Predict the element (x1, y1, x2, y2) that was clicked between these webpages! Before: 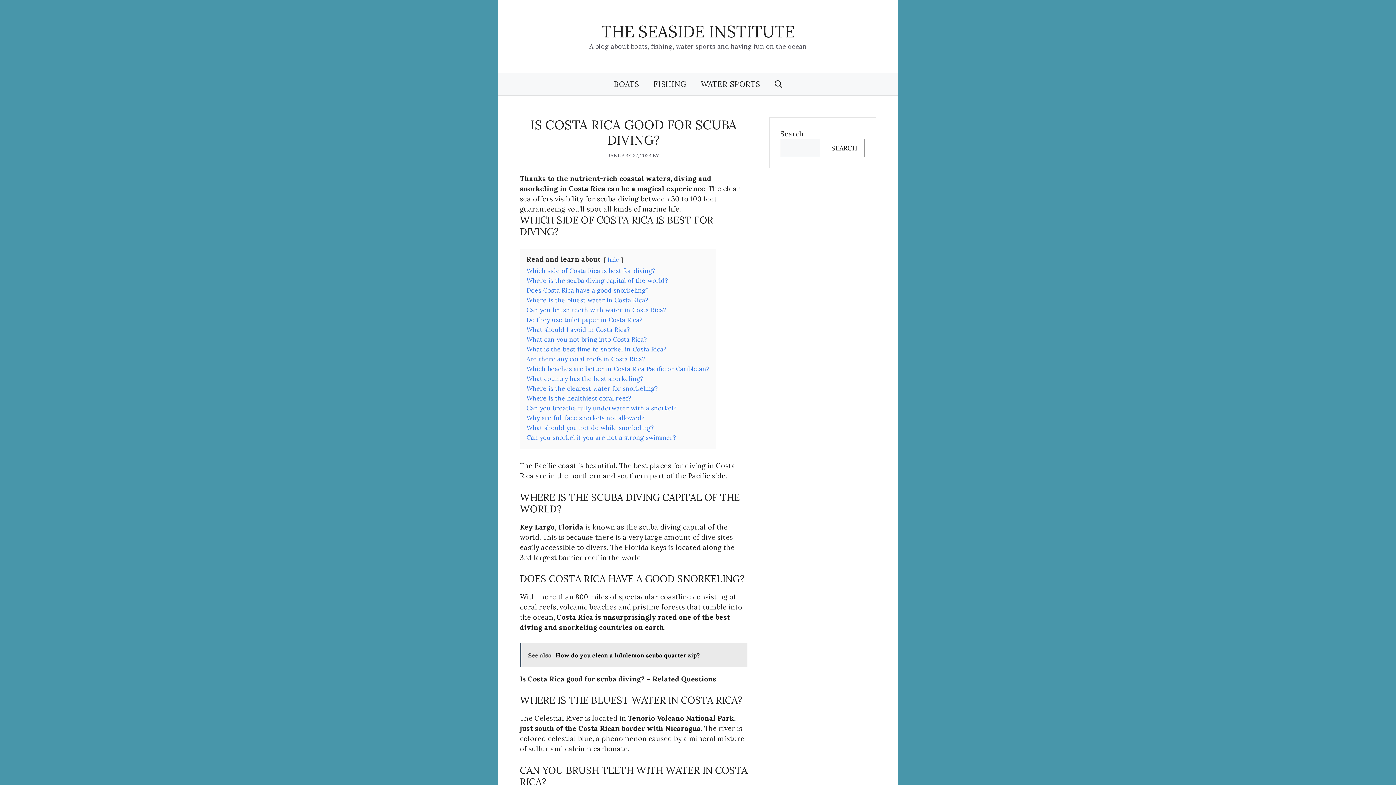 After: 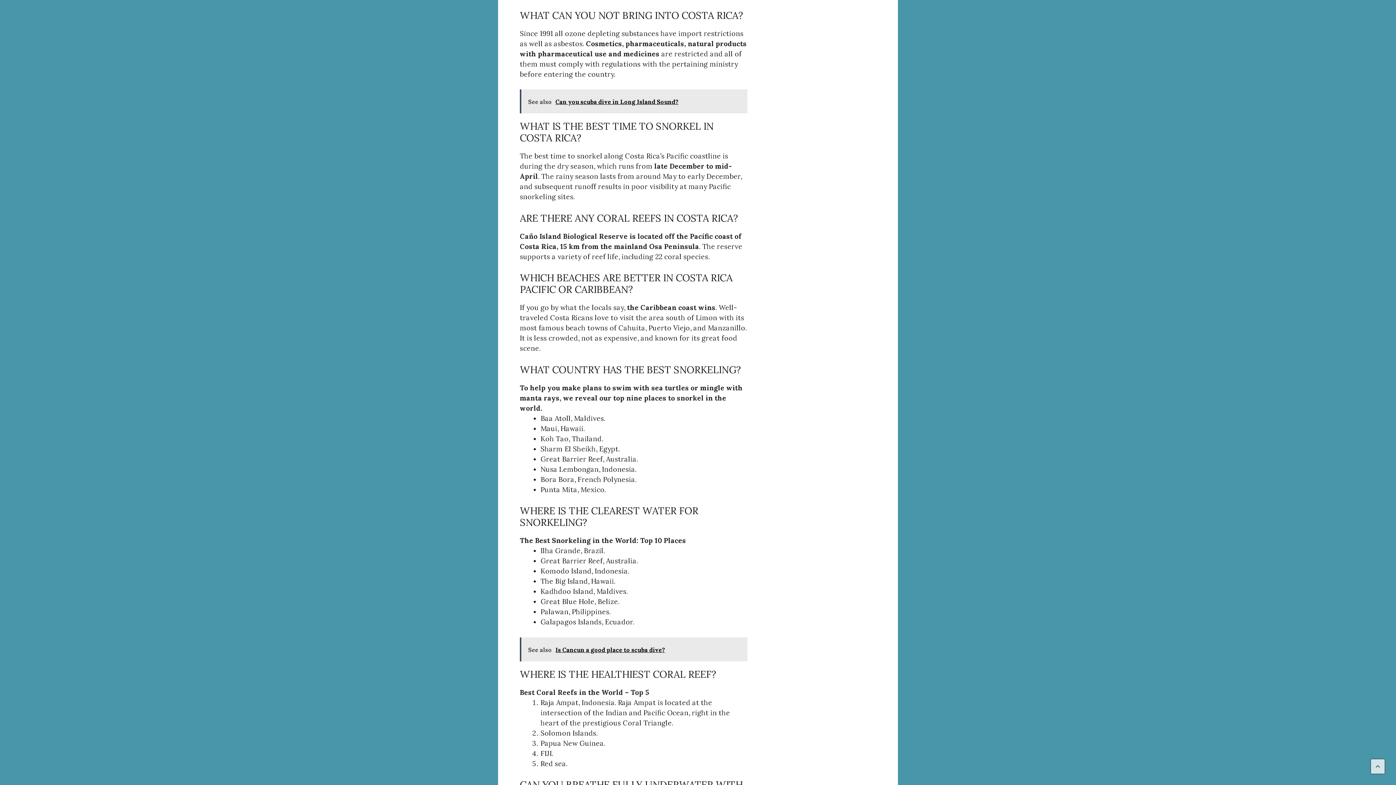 Action: bbox: (526, 335, 647, 343) label: What can you not bring into Costa Rica?